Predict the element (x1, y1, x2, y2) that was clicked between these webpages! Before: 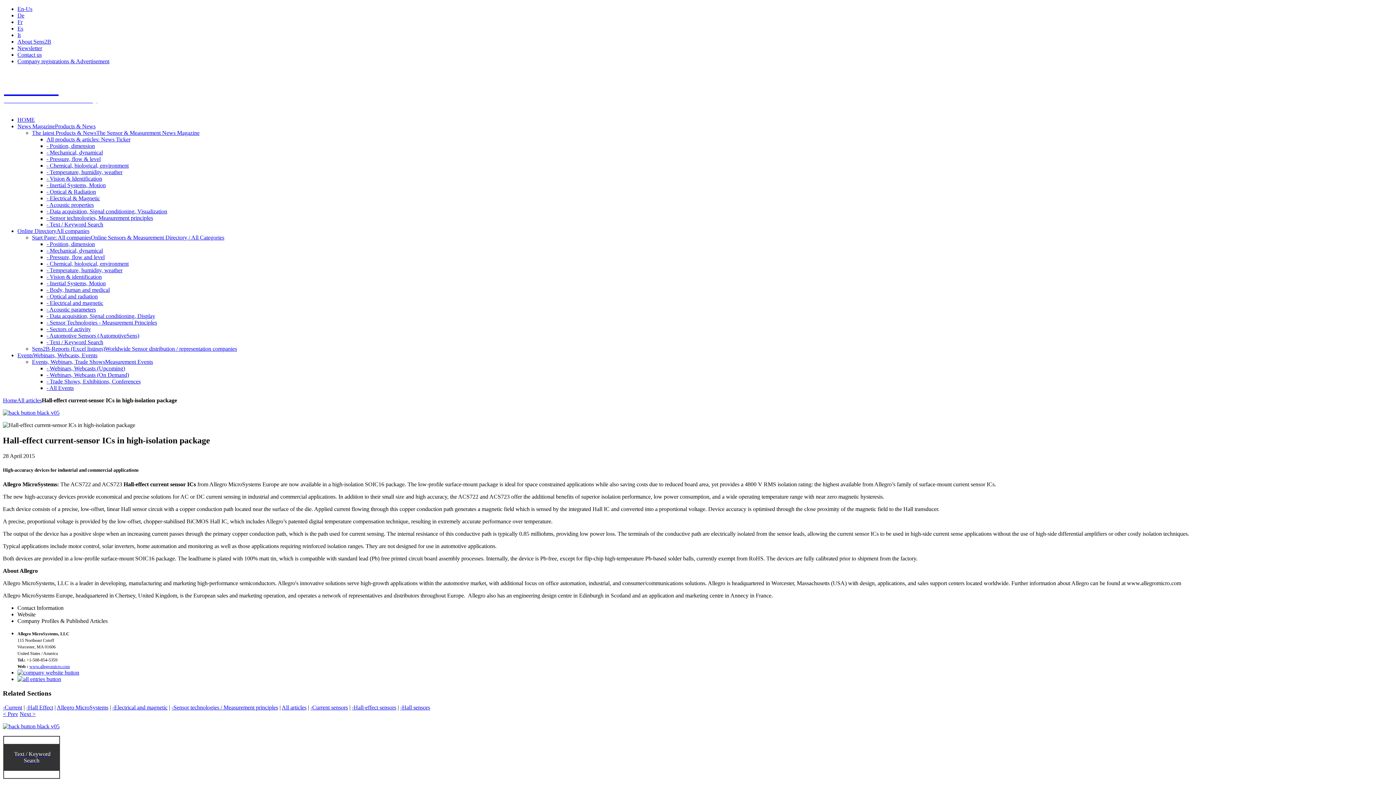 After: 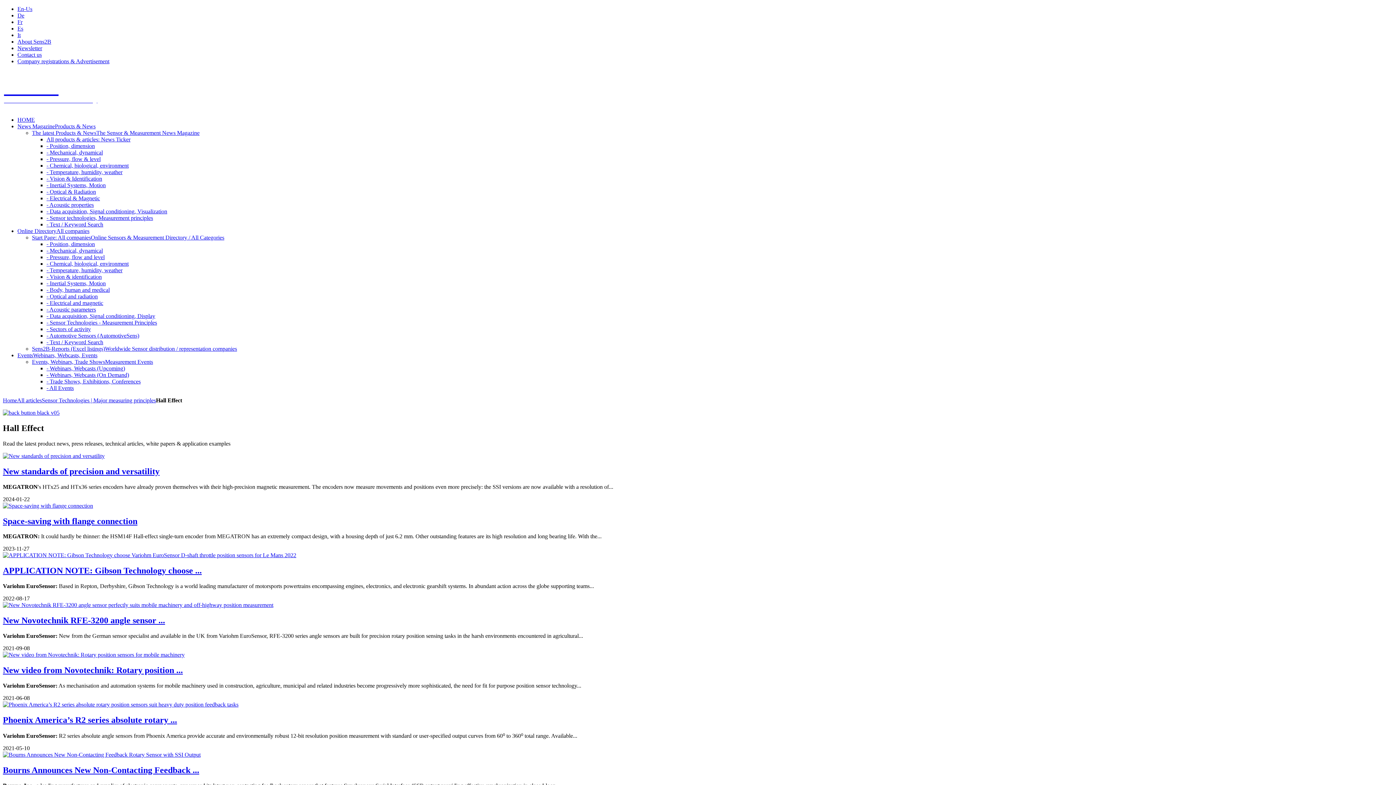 Action: label: -Hall Effect bbox: (26, 704, 53, 710)